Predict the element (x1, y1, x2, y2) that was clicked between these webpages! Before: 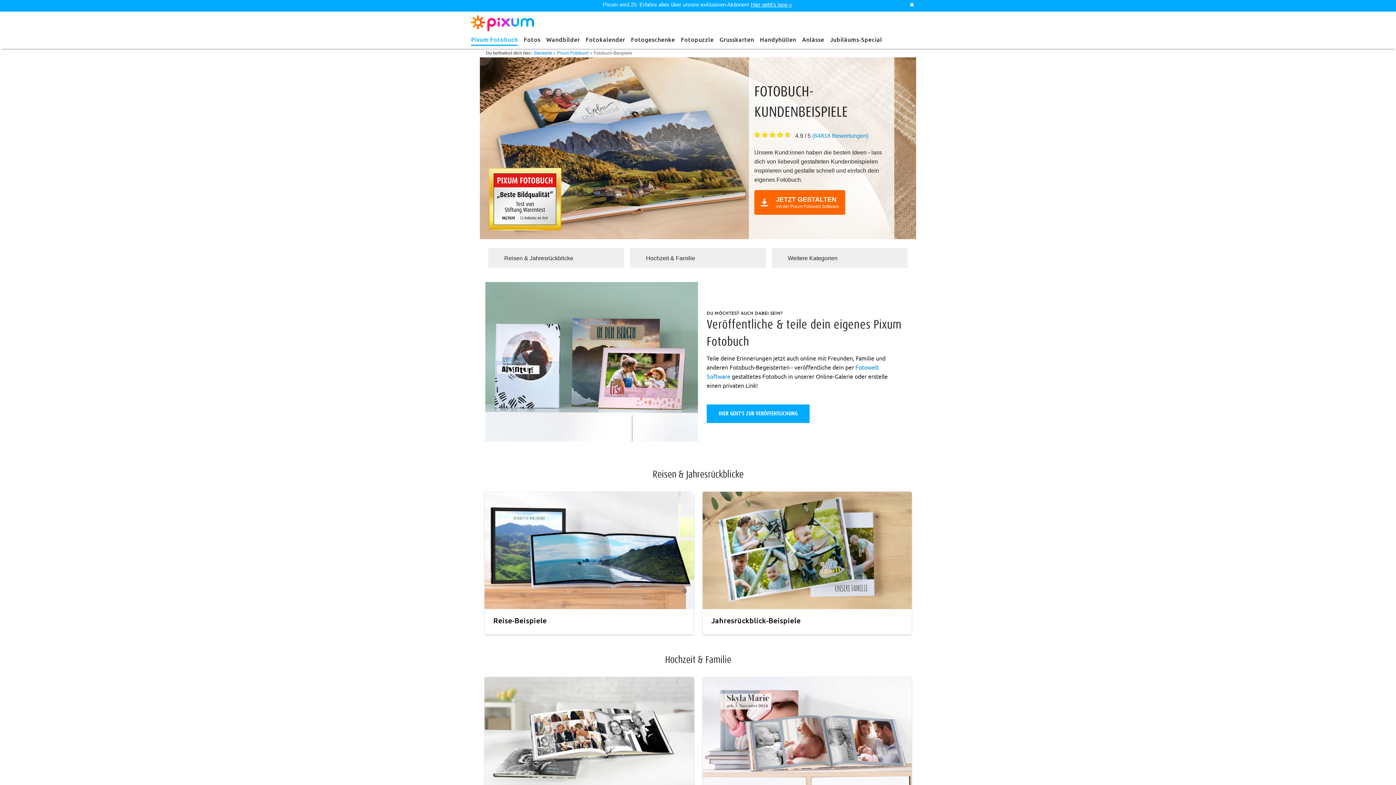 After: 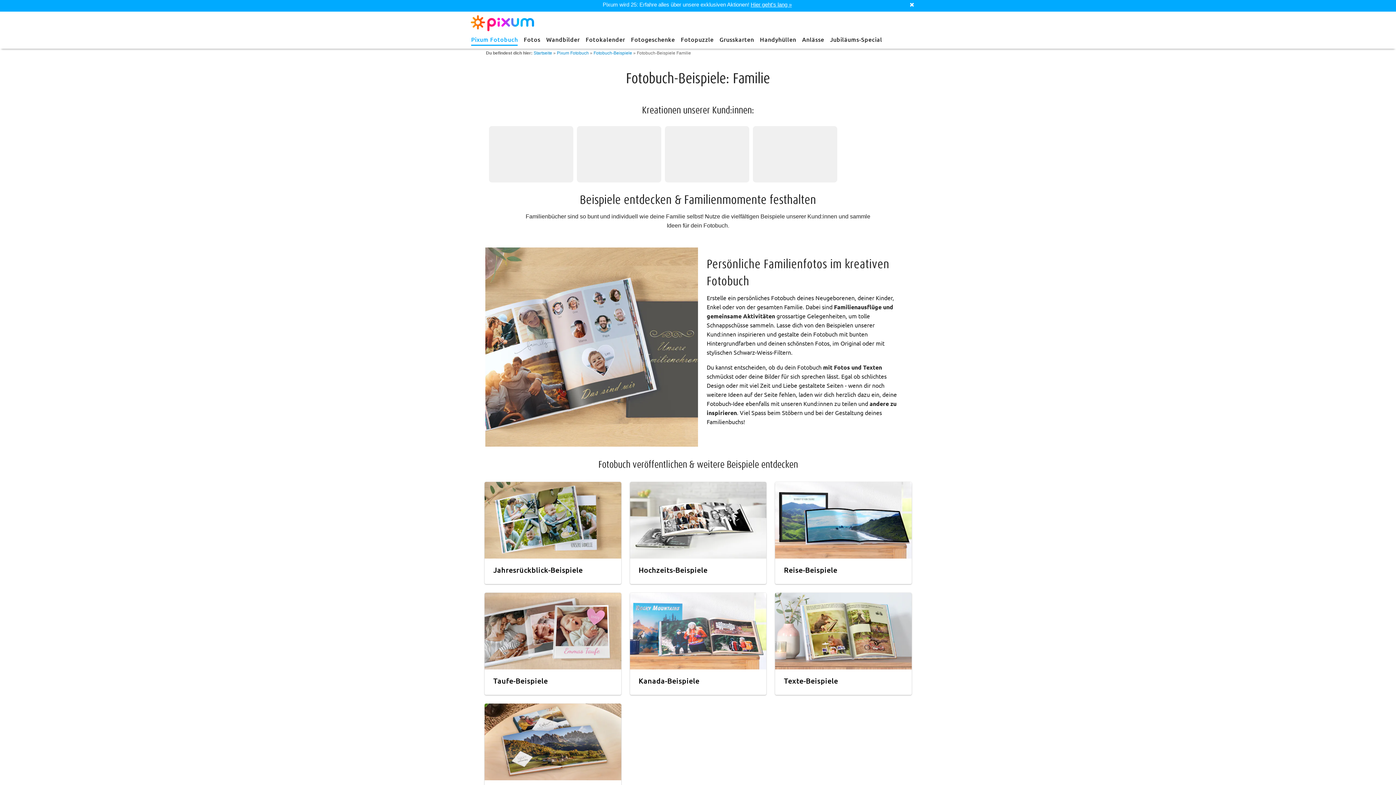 Action: label: Familien-Beispiele bbox: (702, 677, 912, 820)